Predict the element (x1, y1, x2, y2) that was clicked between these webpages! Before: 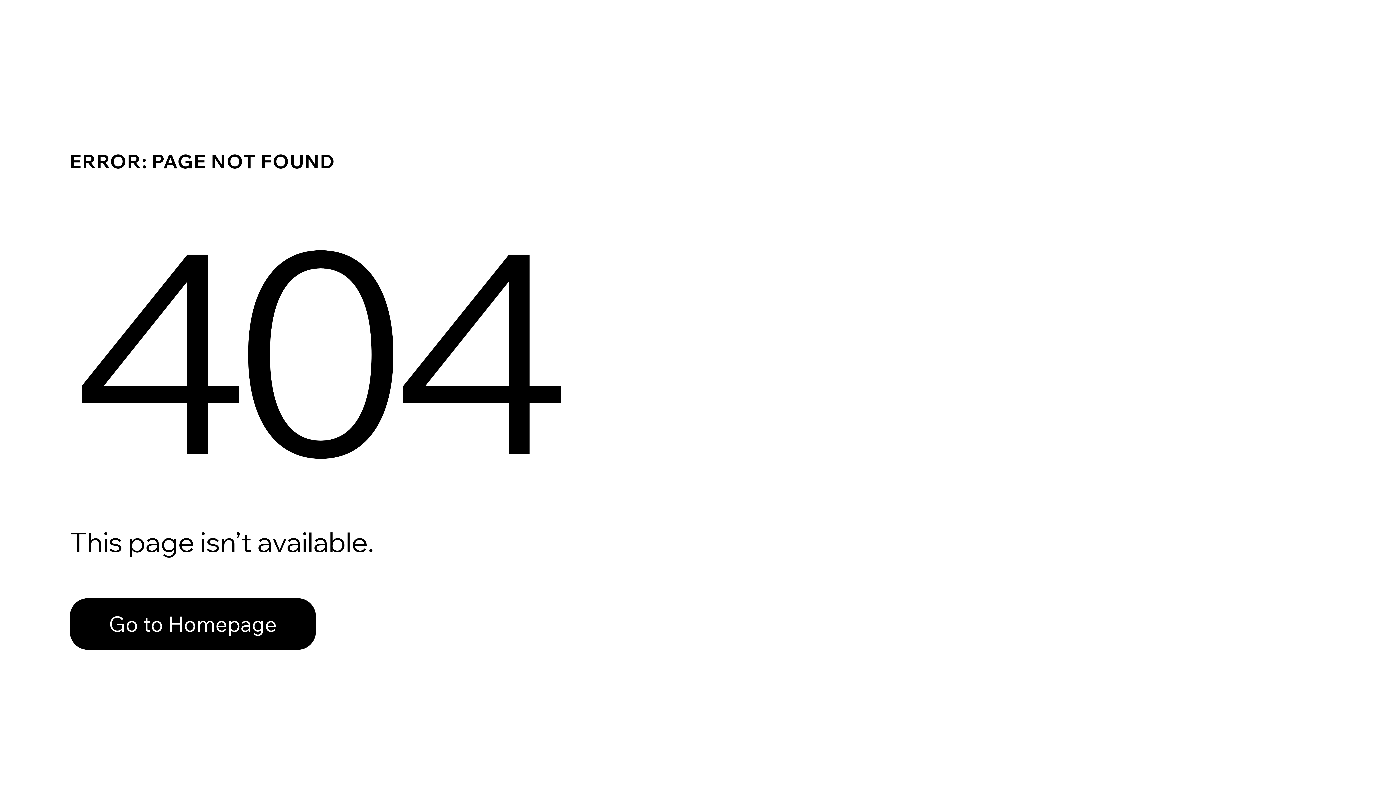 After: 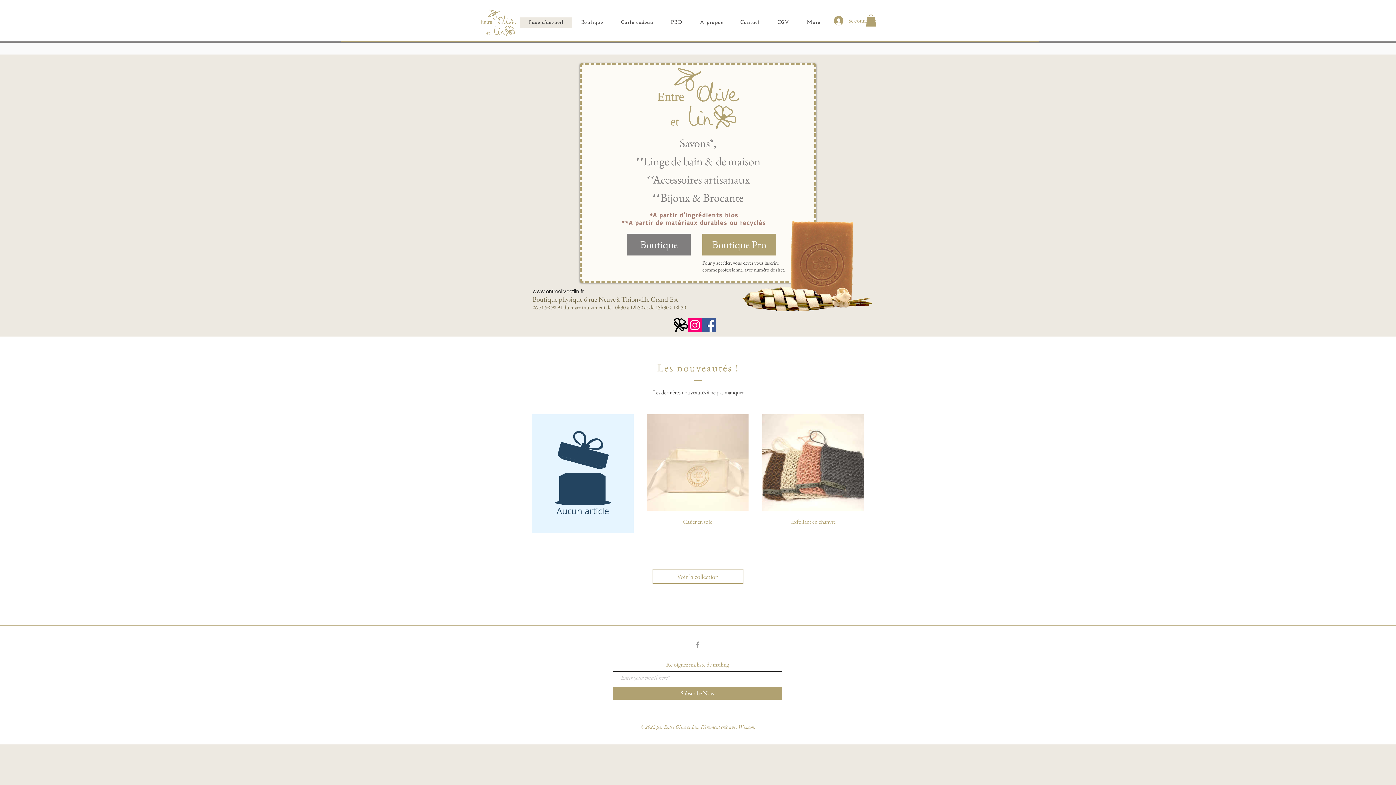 Action: label: Go to Homepage bbox: (69, 598, 316, 650)